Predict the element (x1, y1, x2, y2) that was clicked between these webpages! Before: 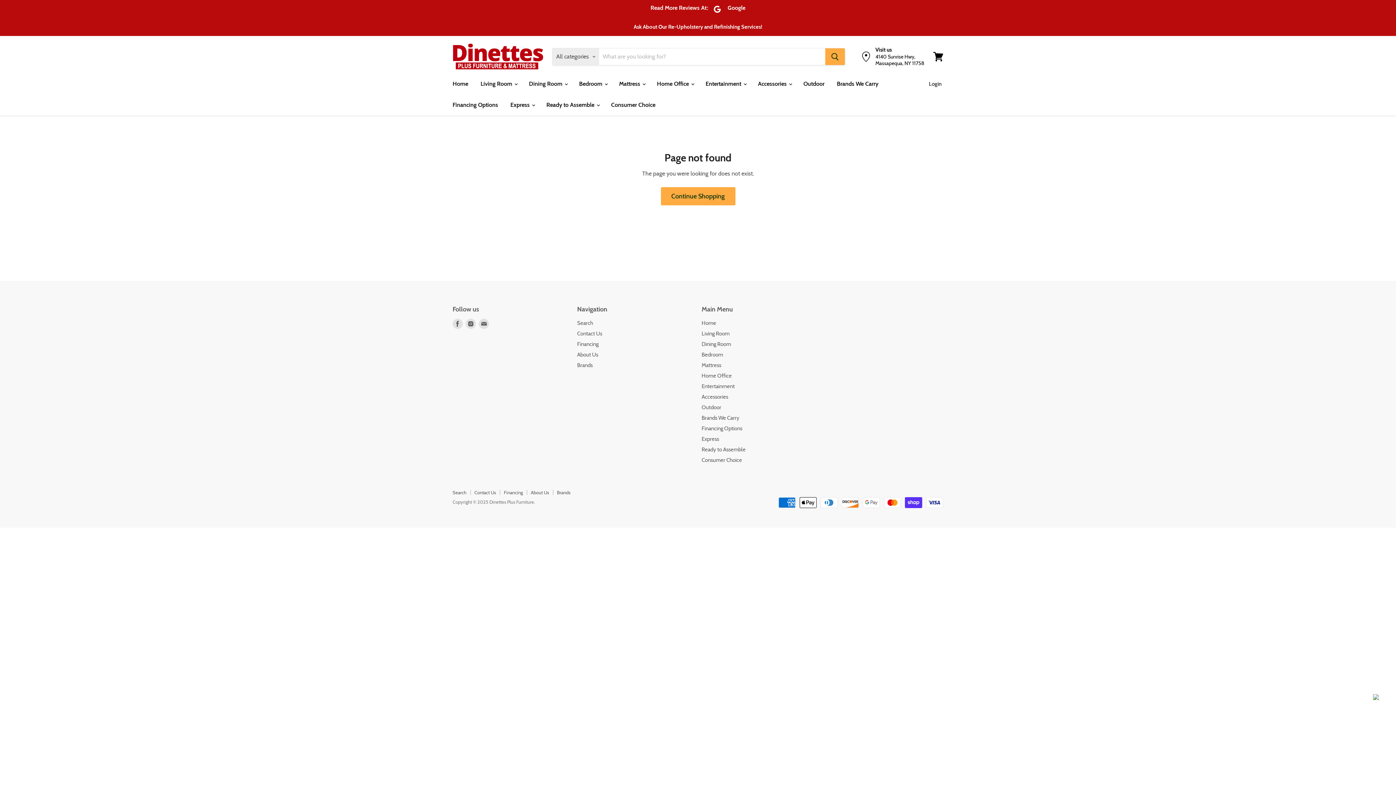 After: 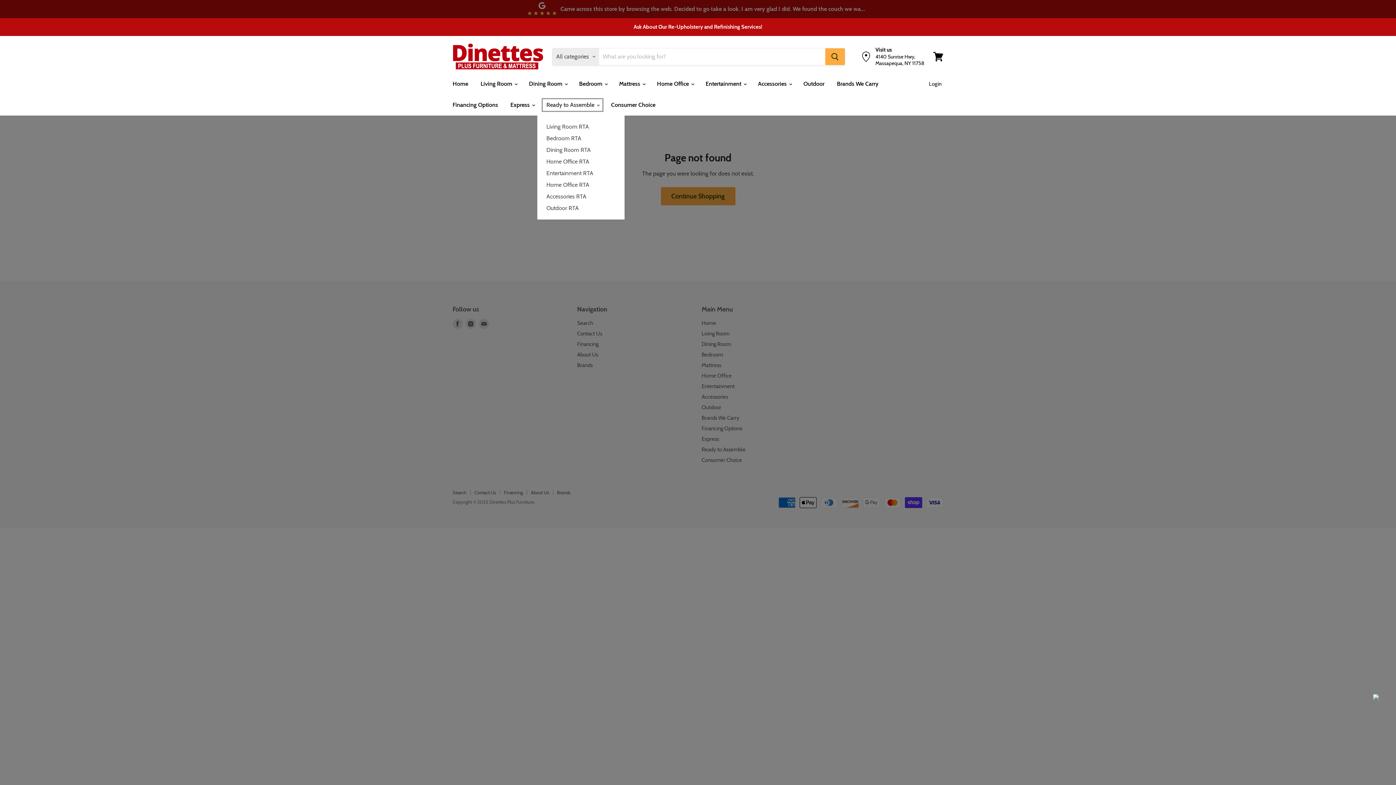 Action: bbox: (541, 97, 604, 112) label: Ready to Assemble 